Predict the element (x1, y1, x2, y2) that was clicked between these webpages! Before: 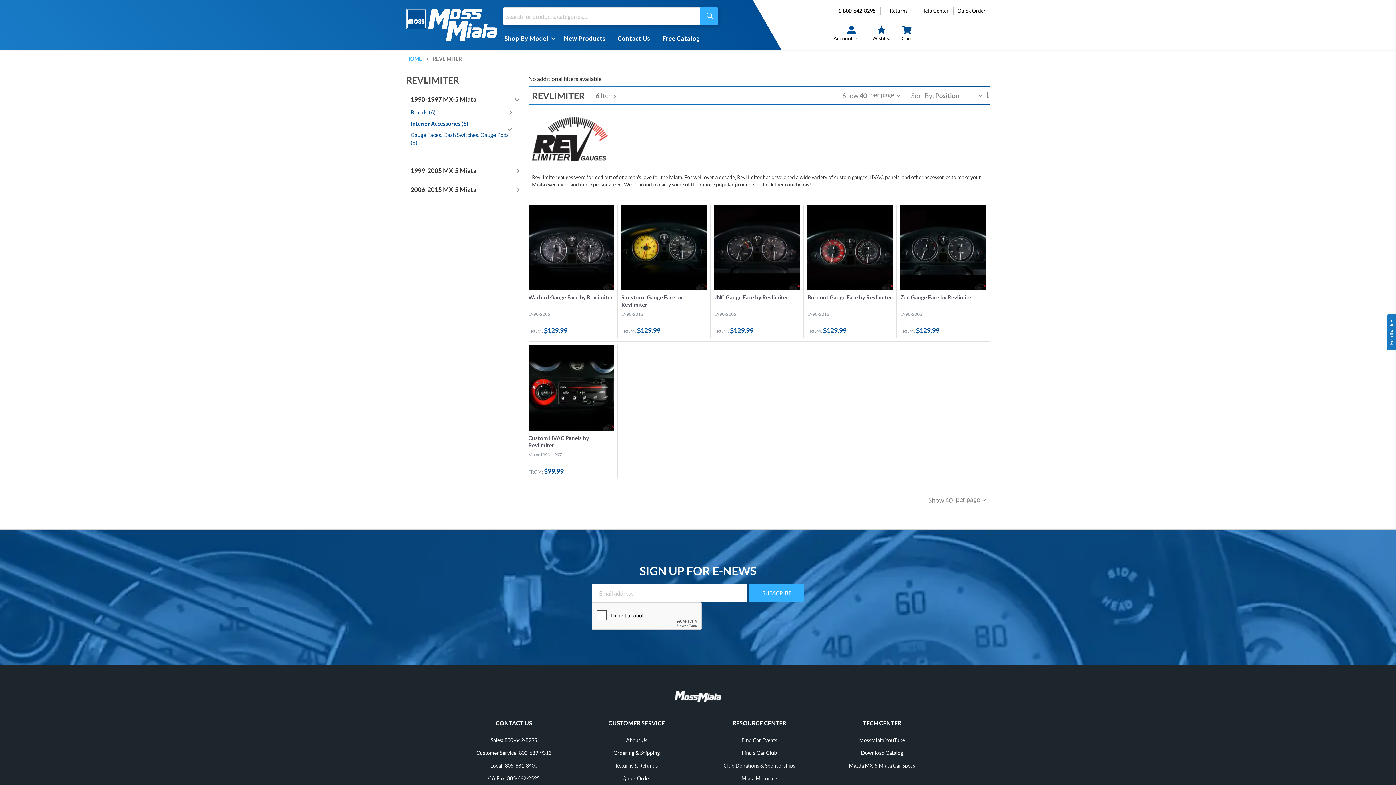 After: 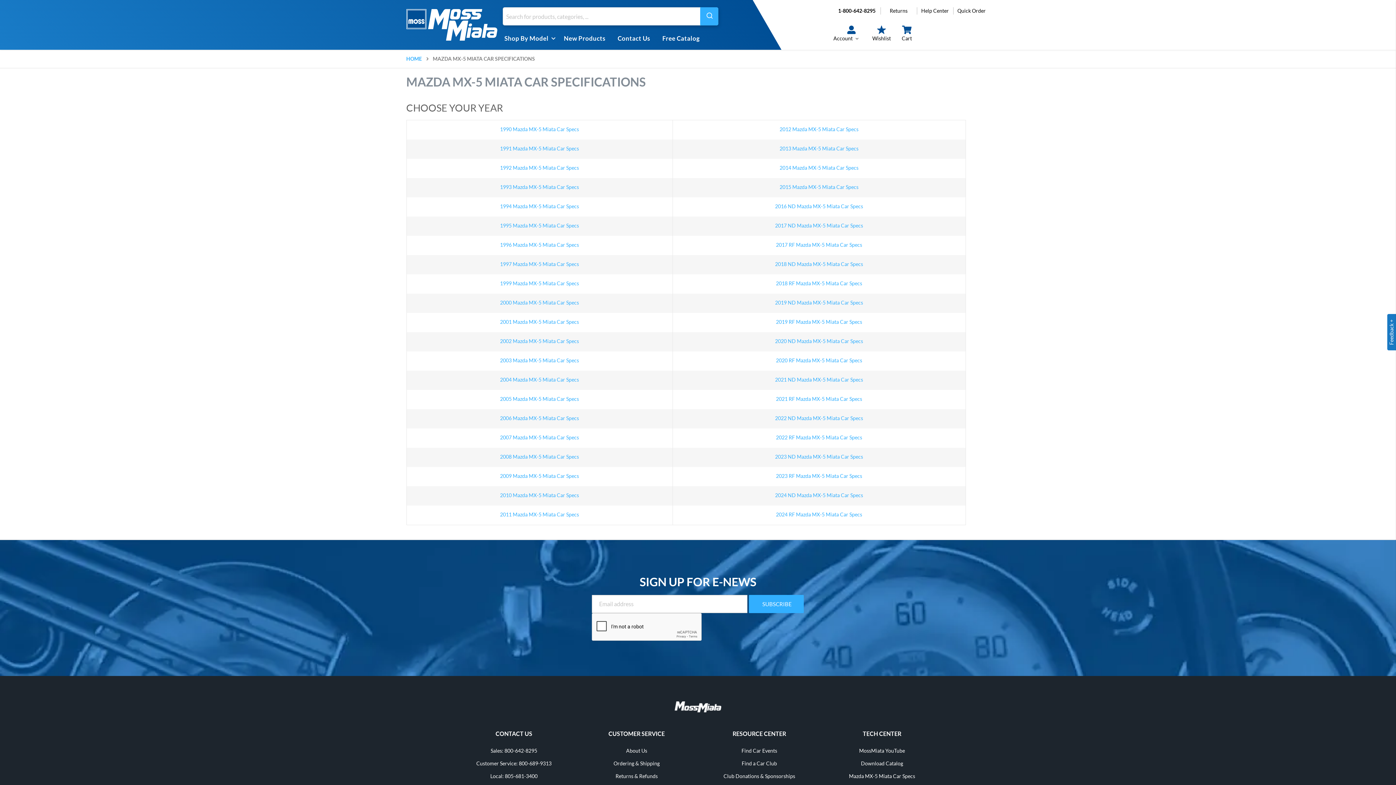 Action: bbox: (863, 719, 901, 726) label: TECH CENTER